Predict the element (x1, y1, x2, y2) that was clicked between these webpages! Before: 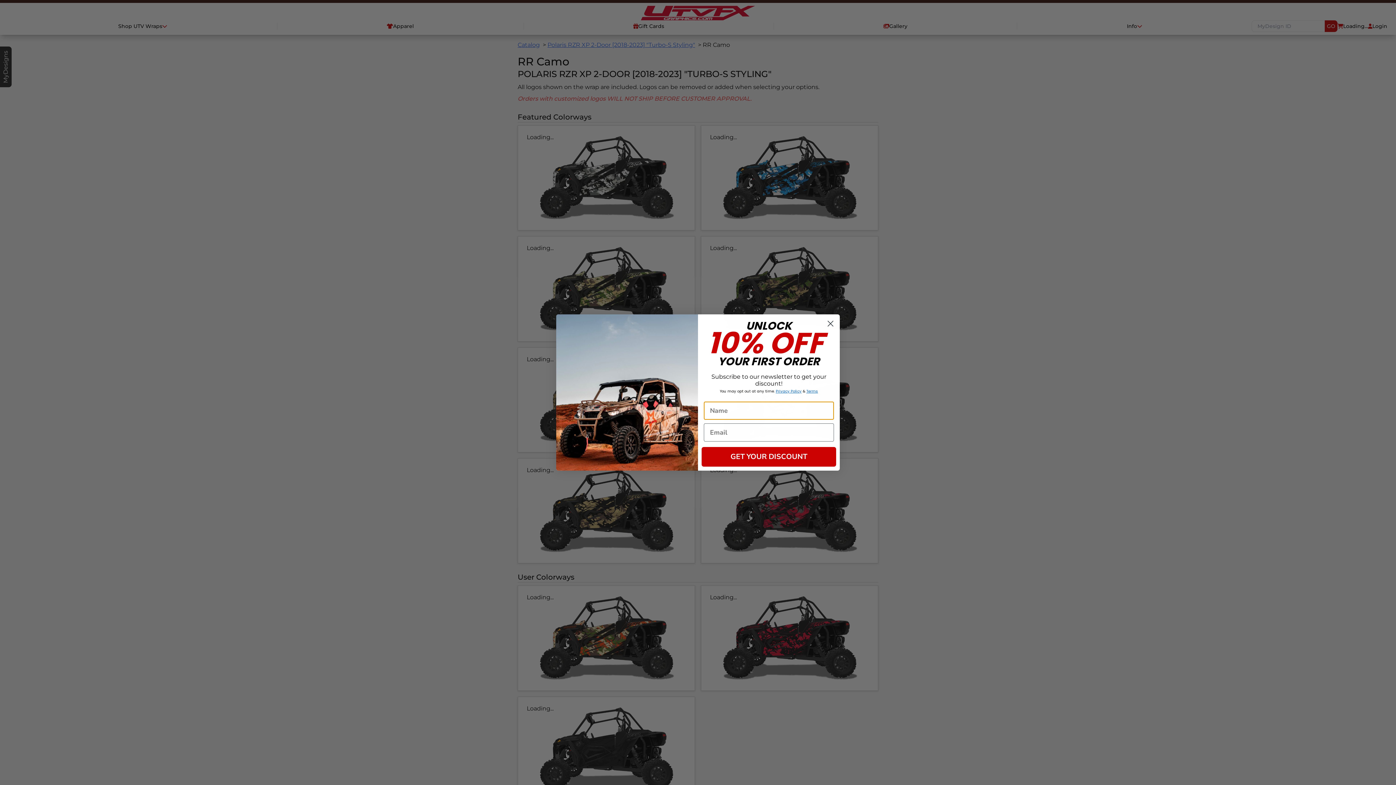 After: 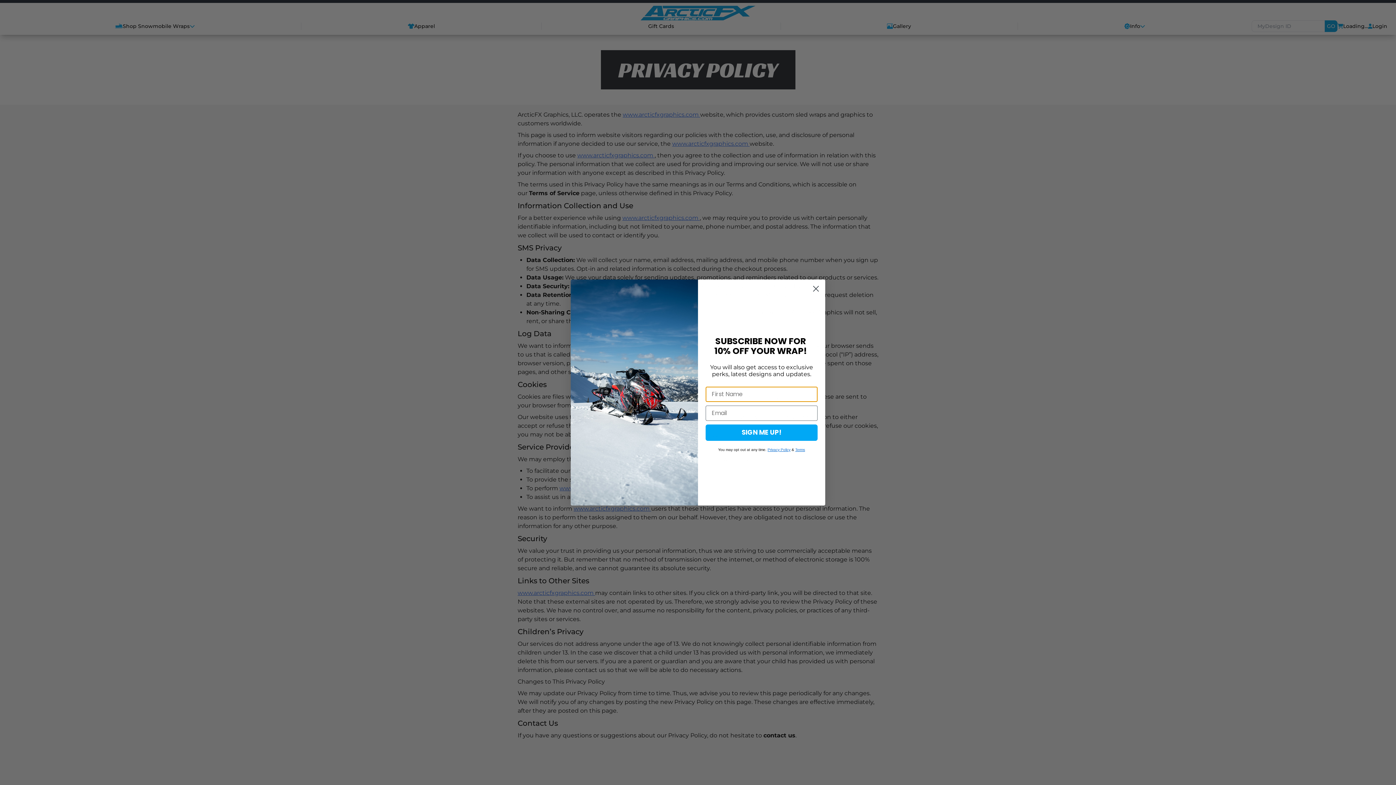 Action: bbox: (775, 406, 798, 410) label: Privacy Policy